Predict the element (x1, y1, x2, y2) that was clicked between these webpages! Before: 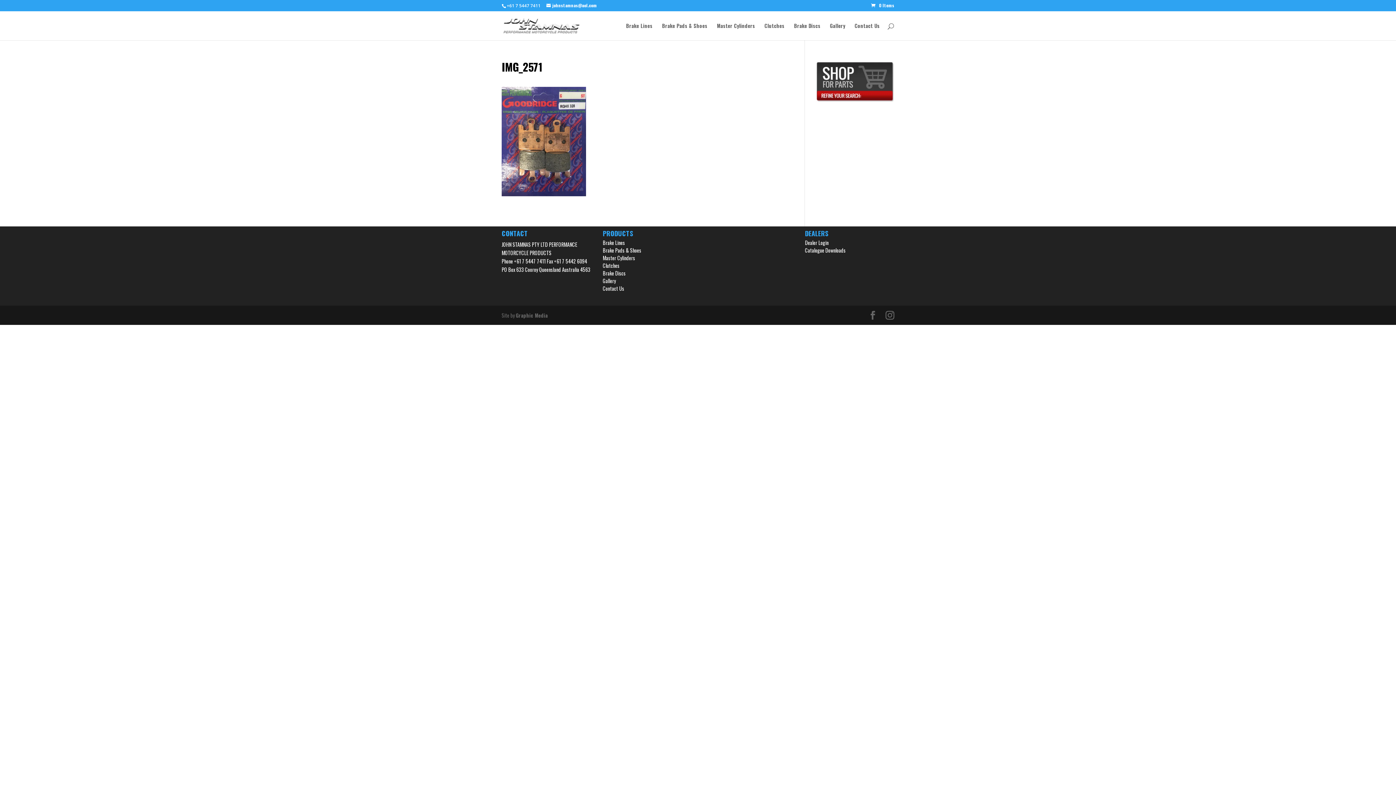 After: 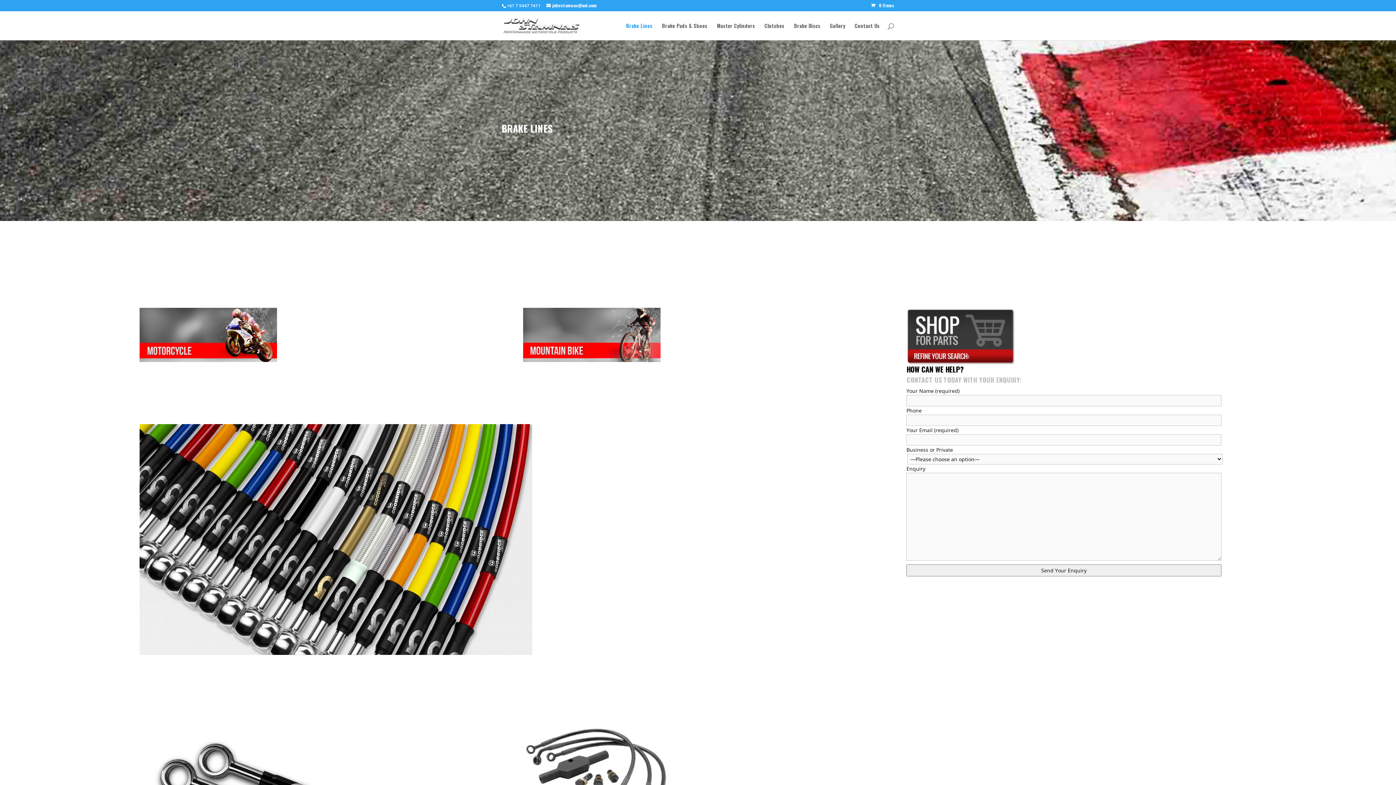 Action: bbox: (626, 23, 652, 40) label: Brake Lines